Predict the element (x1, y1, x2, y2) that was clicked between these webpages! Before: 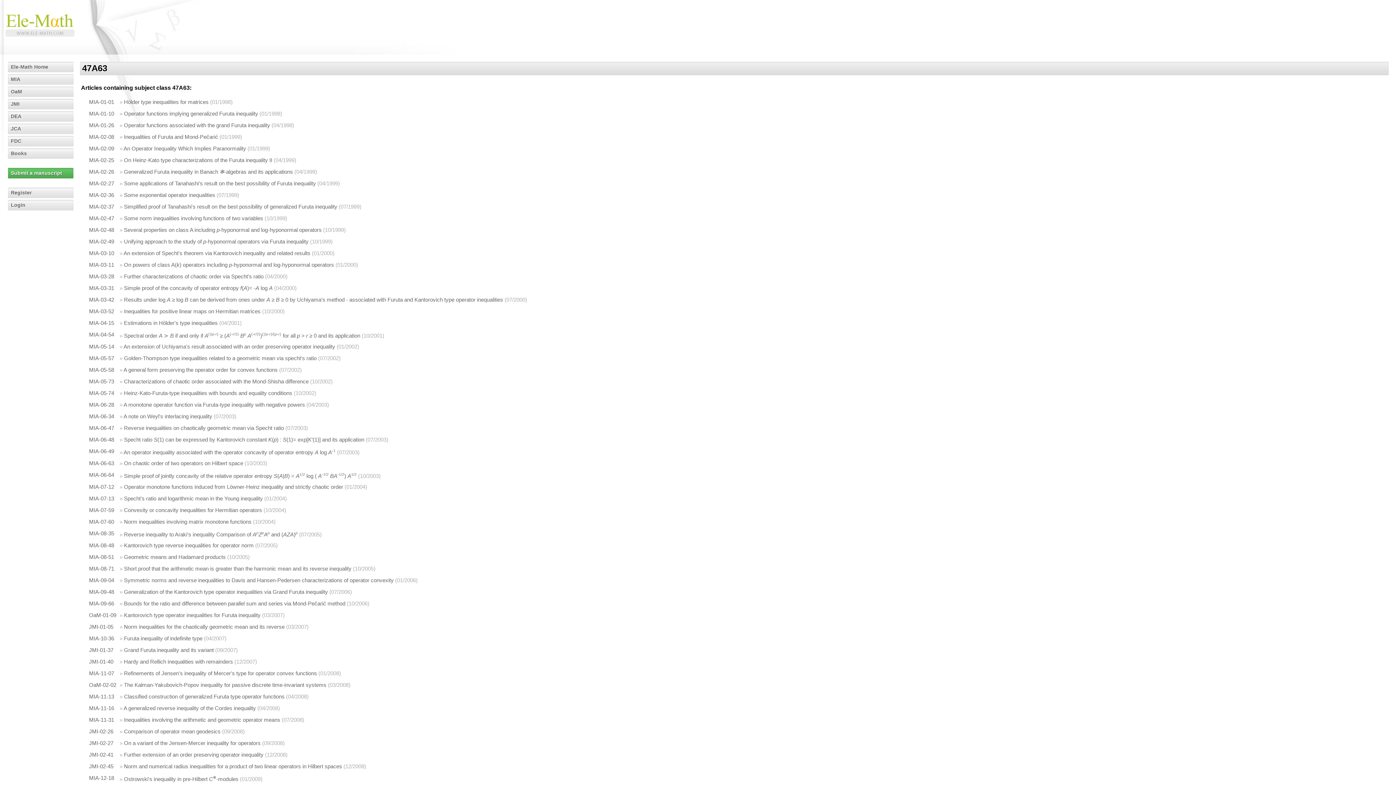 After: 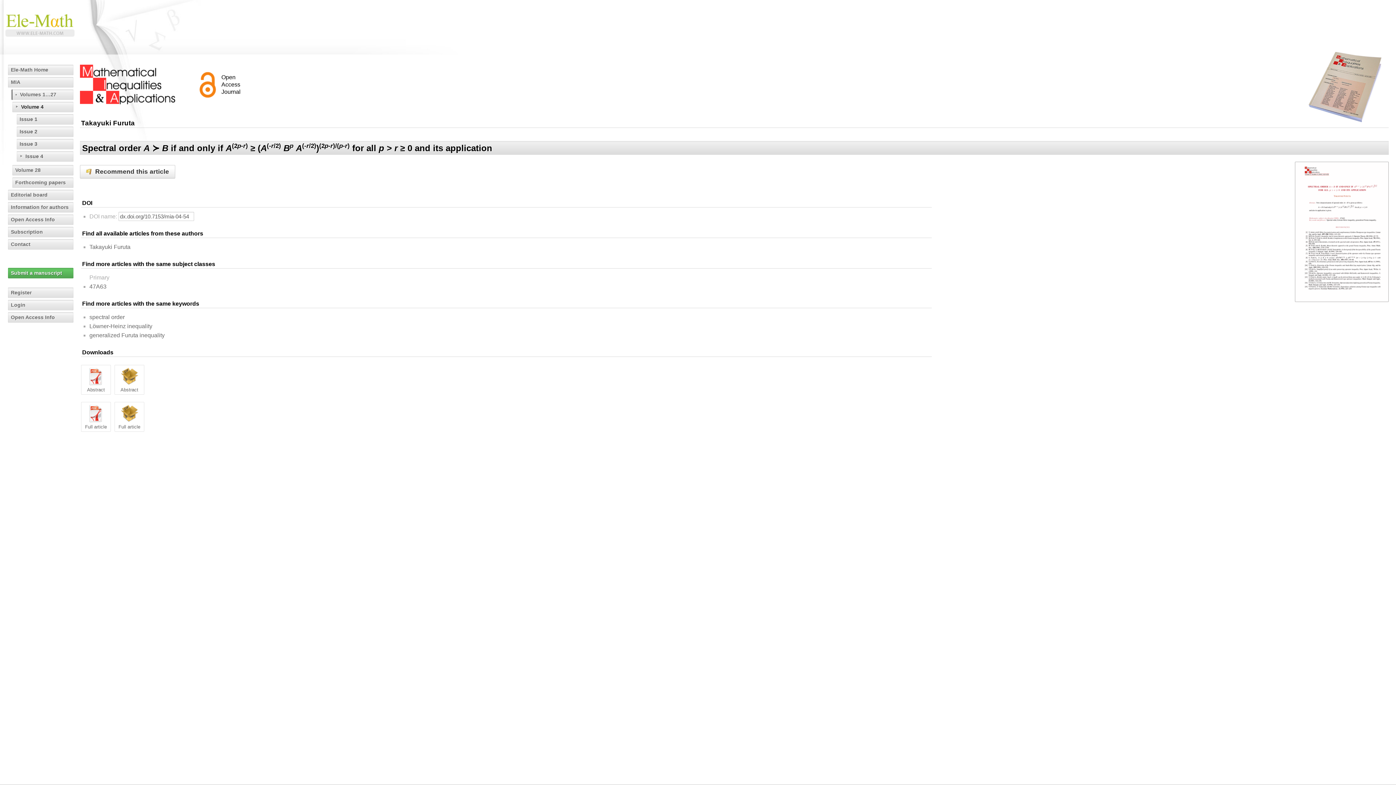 Action: label: Spectral order A ≻ B if and only if A(2p-r) ≥ (A(-r/2) Bp A(-r/2))(2p-r)/(p-r) for all p > r ≥ 0 and its application bbox: (124, 332, 360, 338)